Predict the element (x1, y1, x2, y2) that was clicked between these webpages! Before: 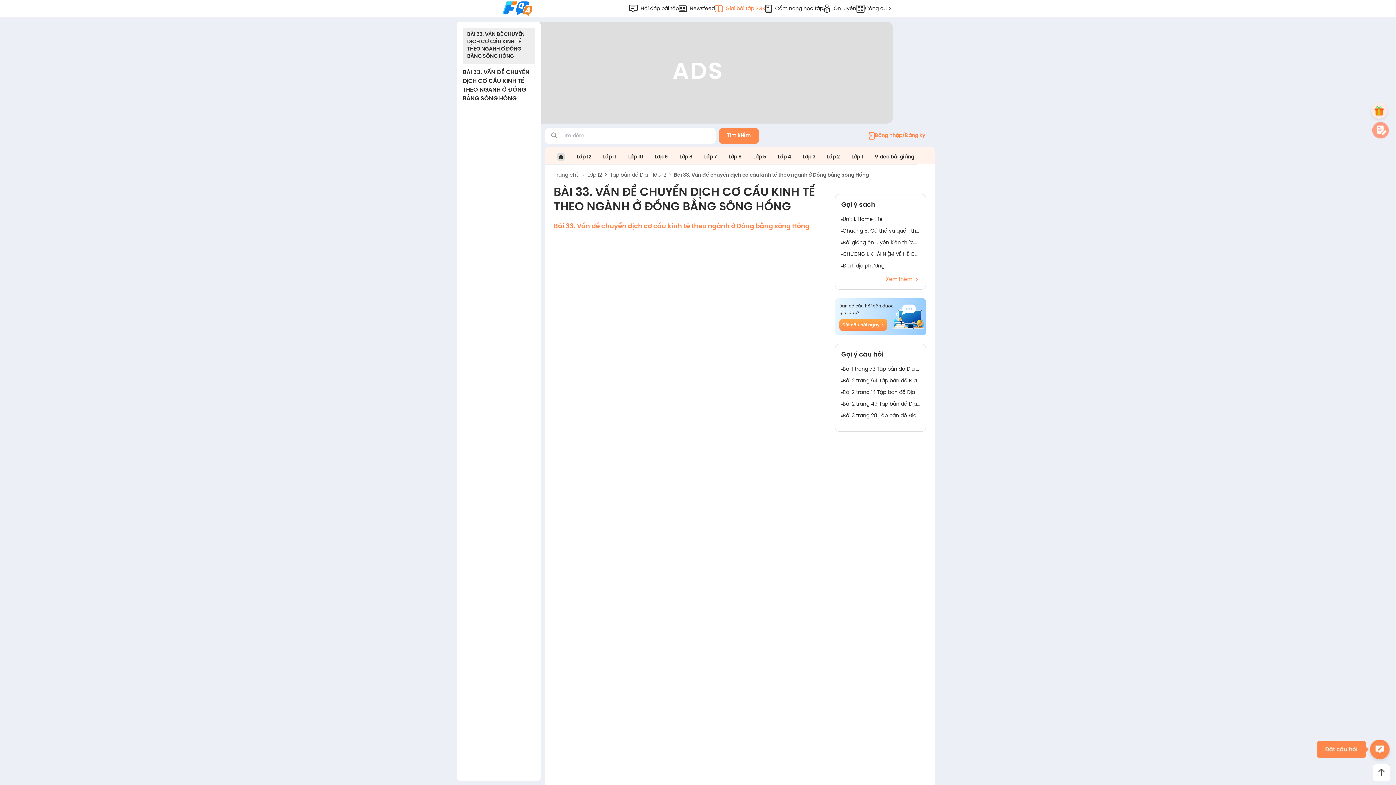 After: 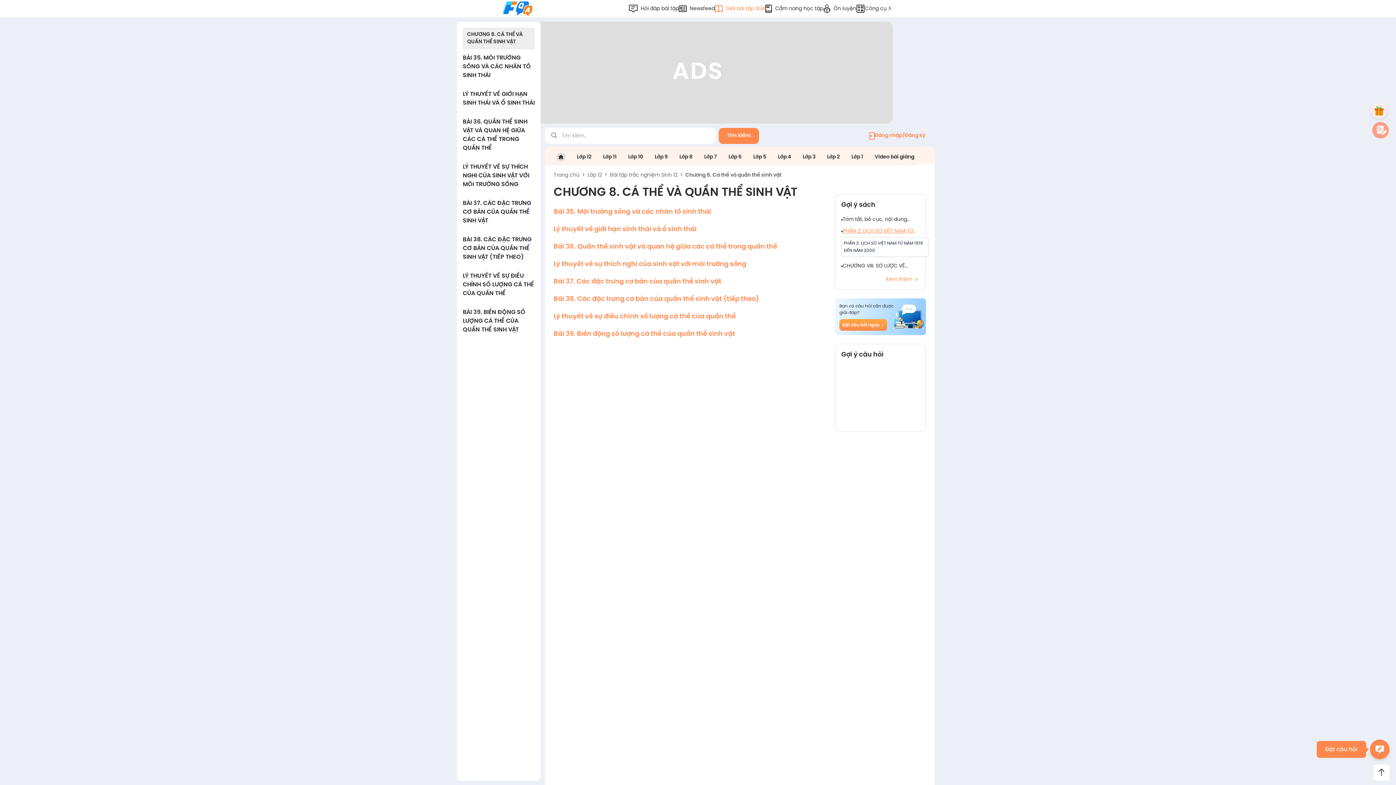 Action: bbox: (841, 228, 920, 235) label: Chương 8. Cá thể và quần thể sinh vật